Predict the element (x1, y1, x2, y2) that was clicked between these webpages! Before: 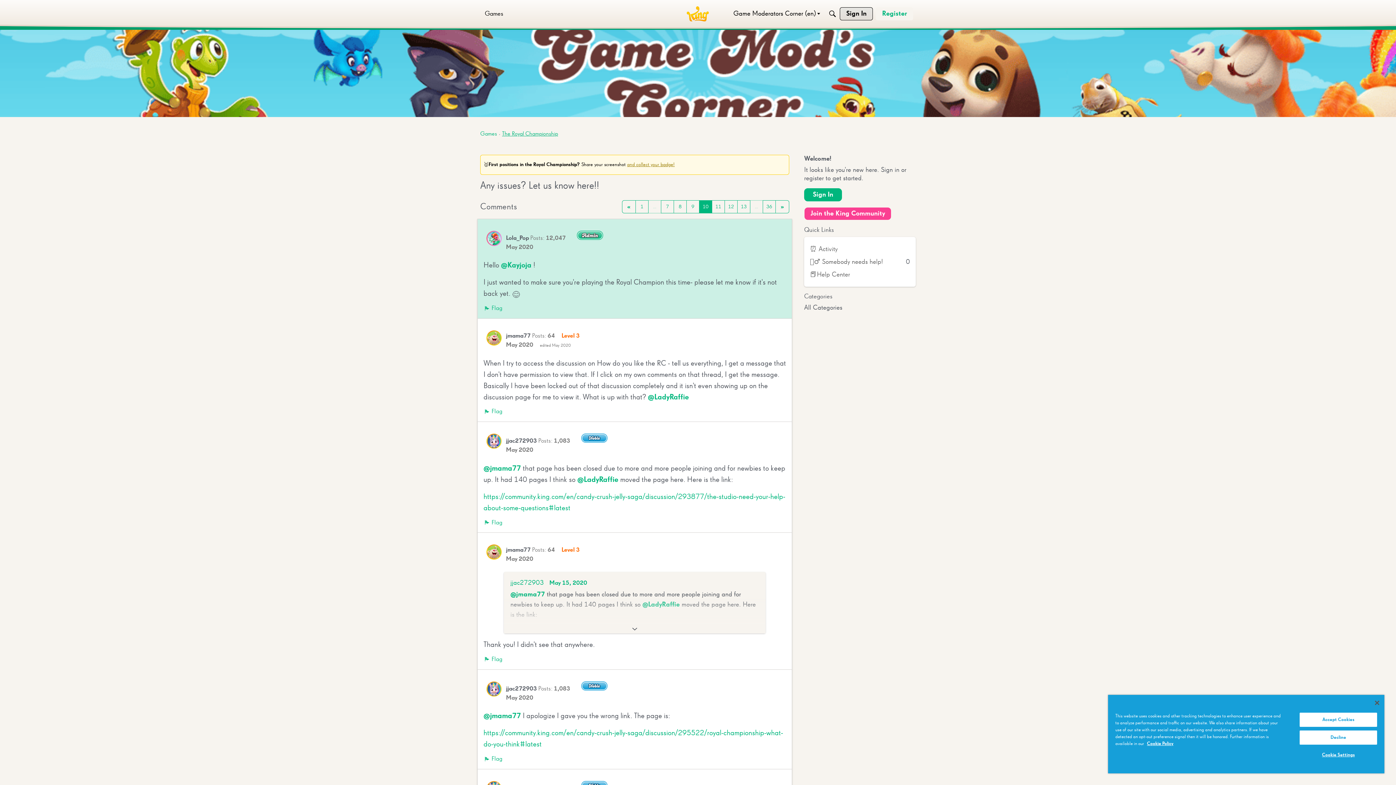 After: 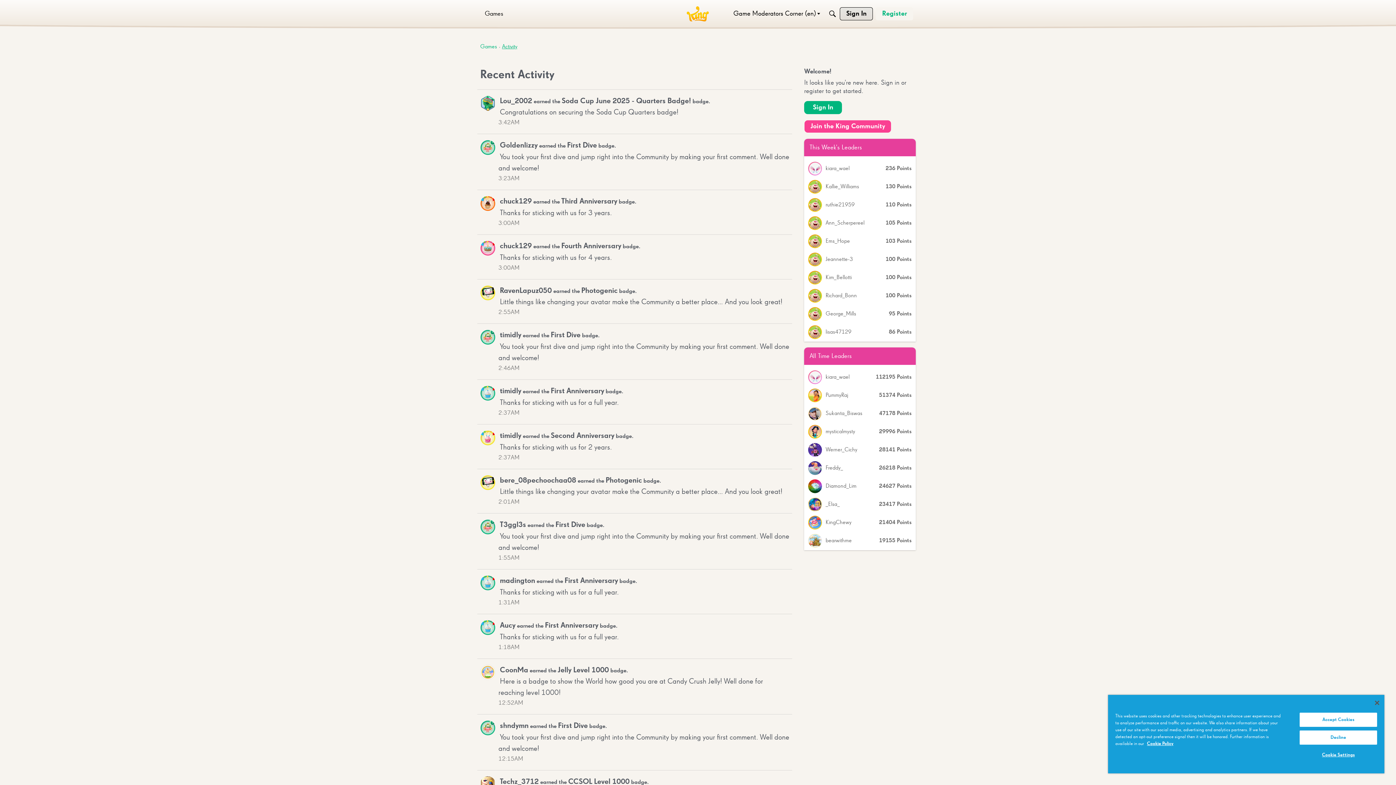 Action: bbox: (810, 242, 910, 255) label: ⏰ Activity